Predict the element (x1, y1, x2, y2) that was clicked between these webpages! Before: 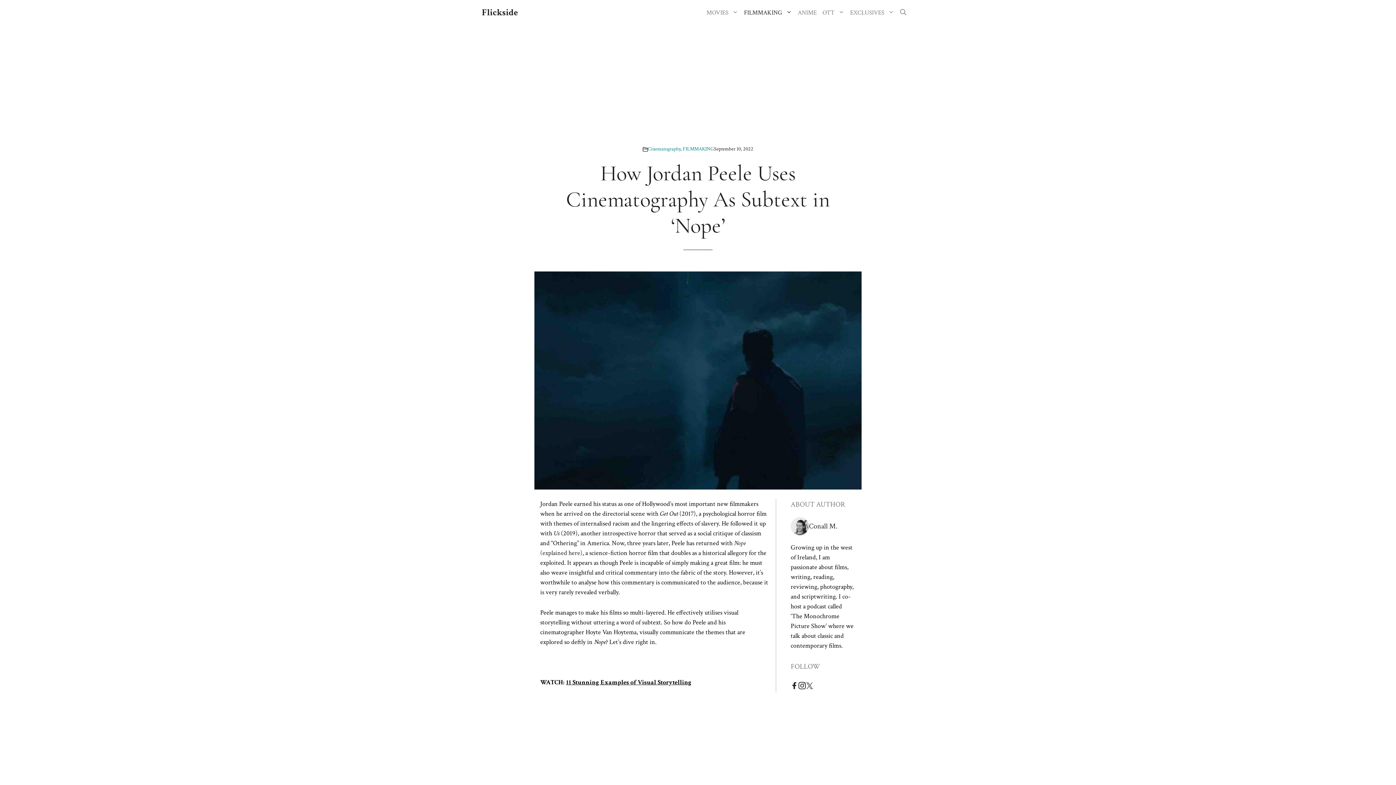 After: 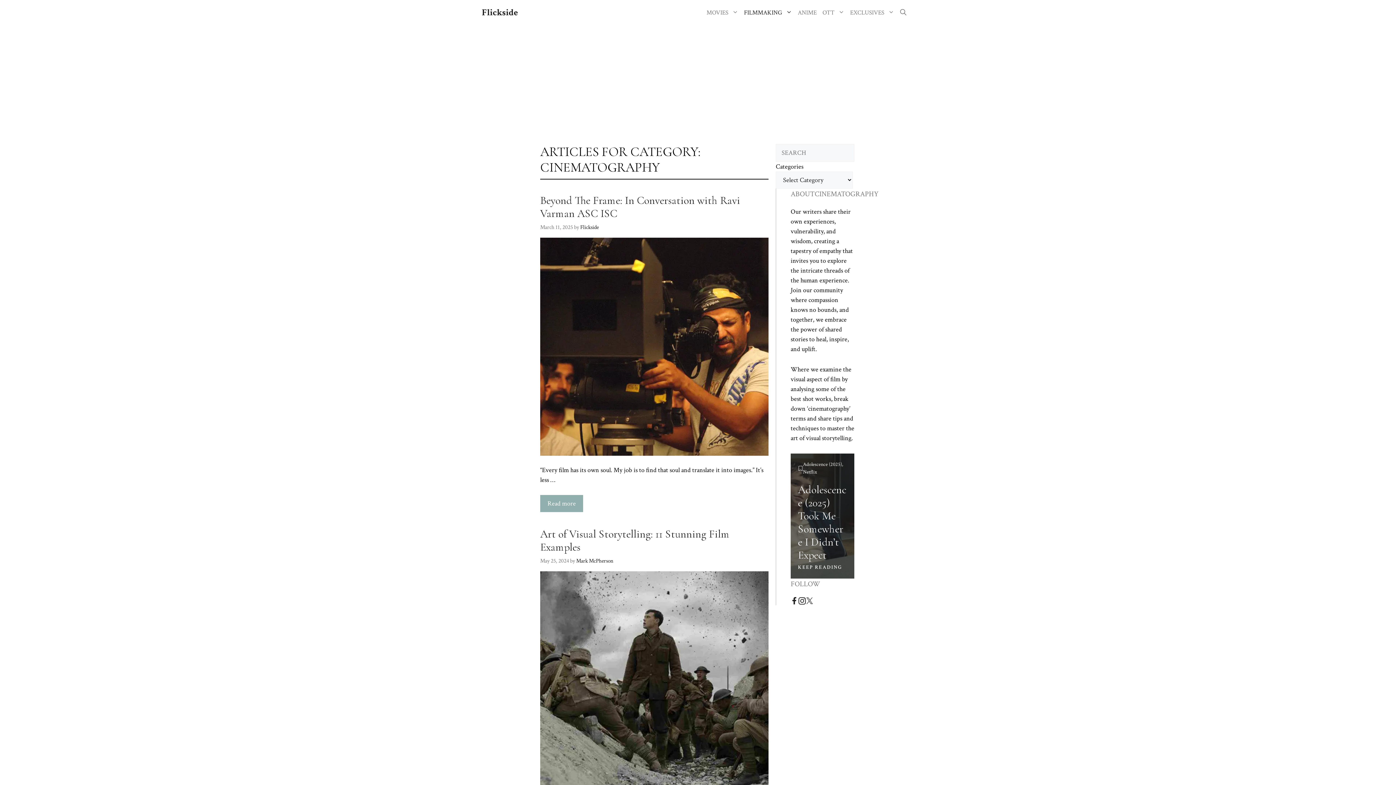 Action: label: Cinematography bbox: (648, 145, 680, 152)